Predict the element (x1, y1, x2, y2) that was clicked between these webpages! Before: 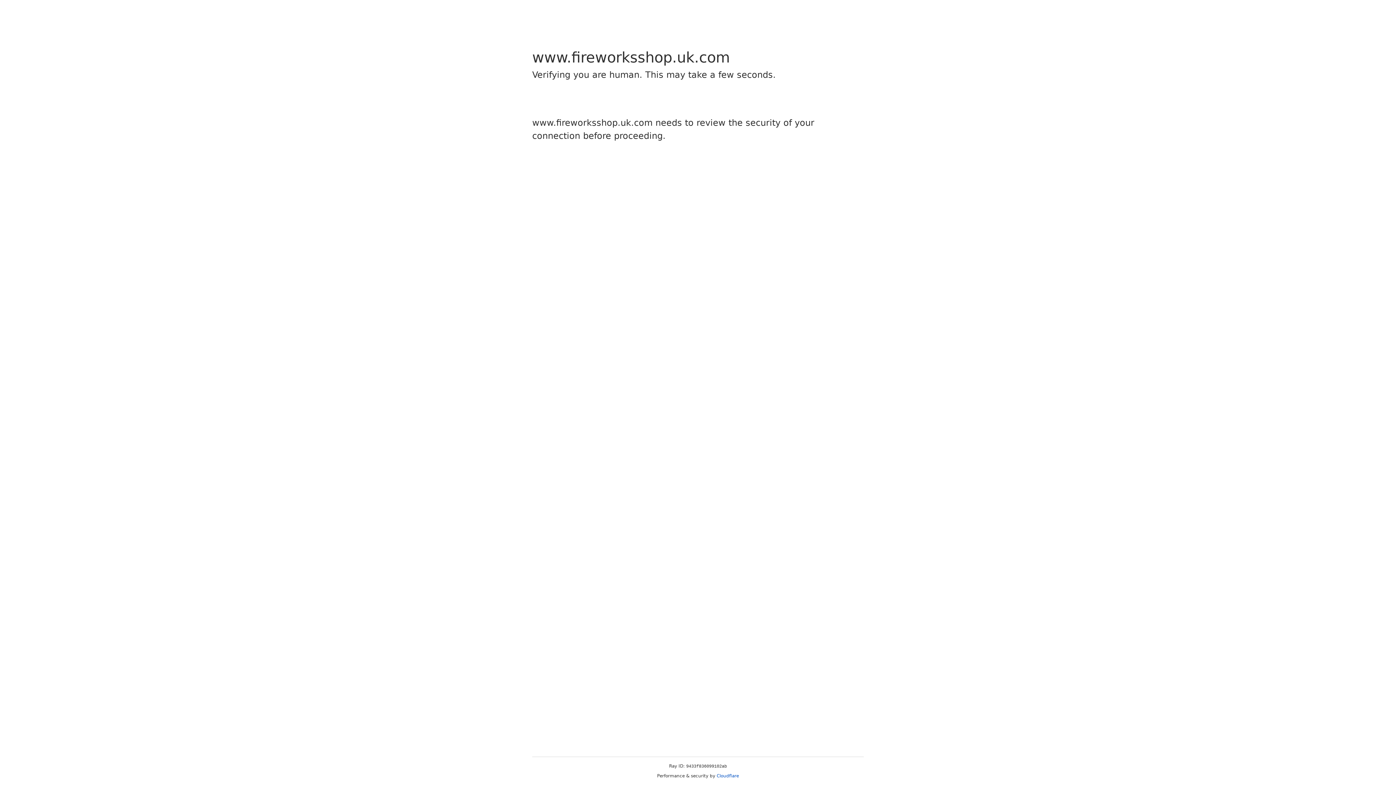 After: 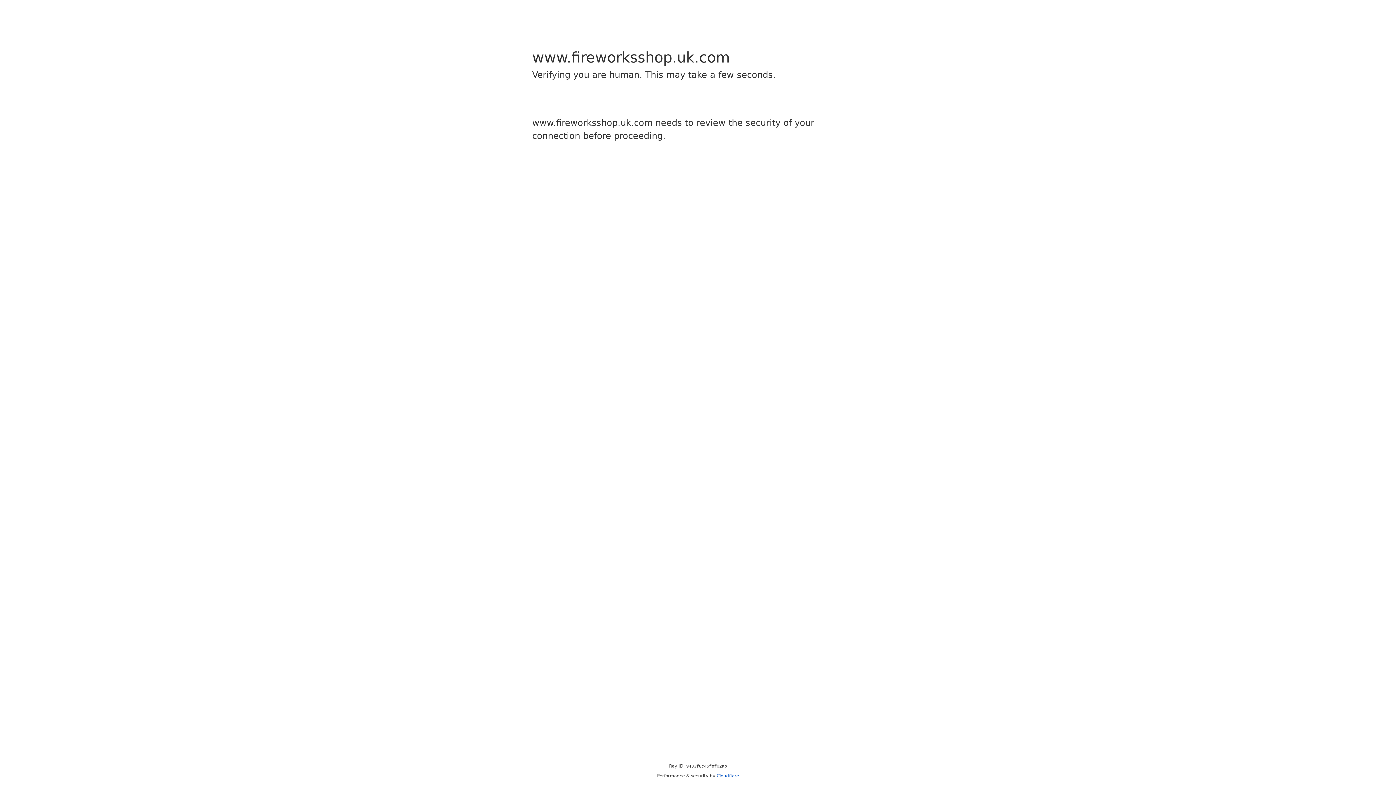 Action: bbox: (716, 773, 739, 778) label: Cloudflare